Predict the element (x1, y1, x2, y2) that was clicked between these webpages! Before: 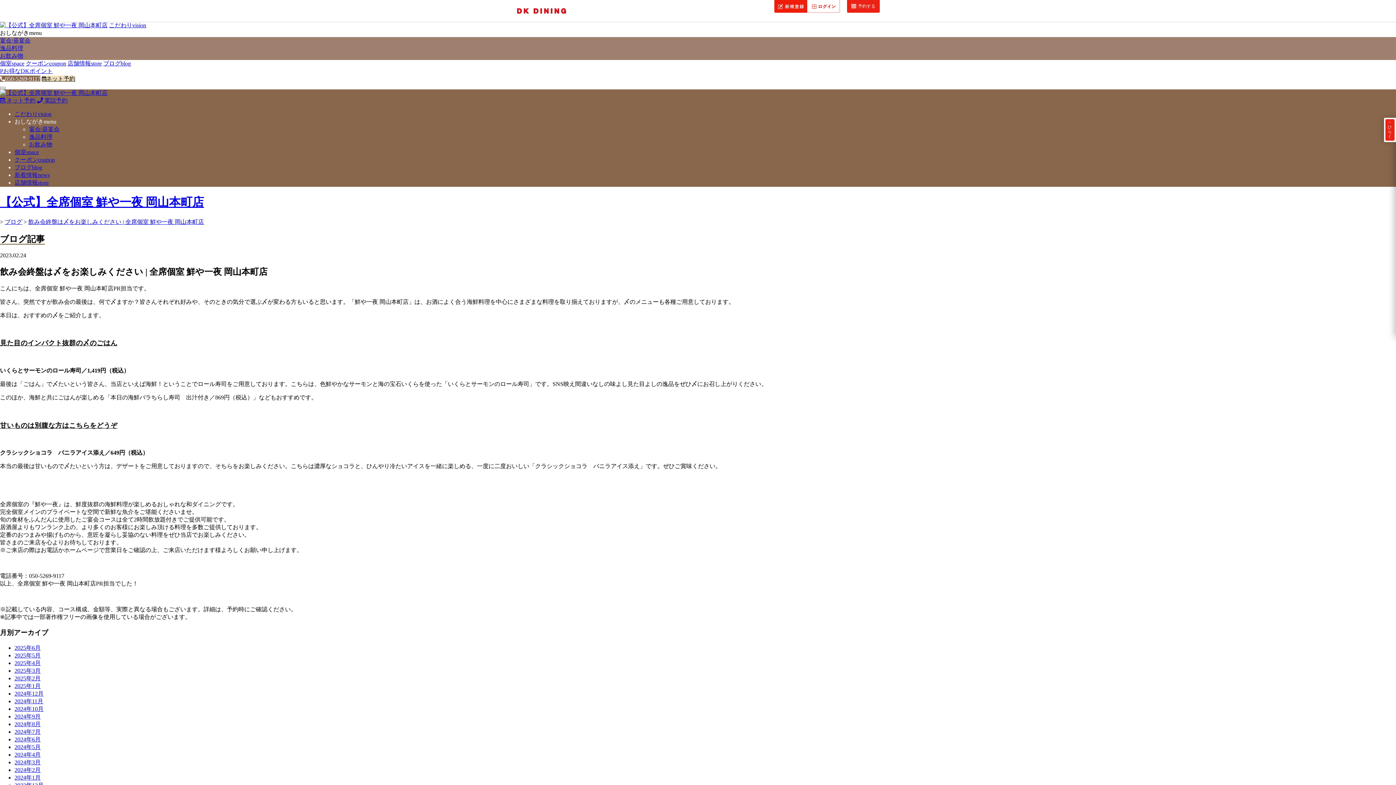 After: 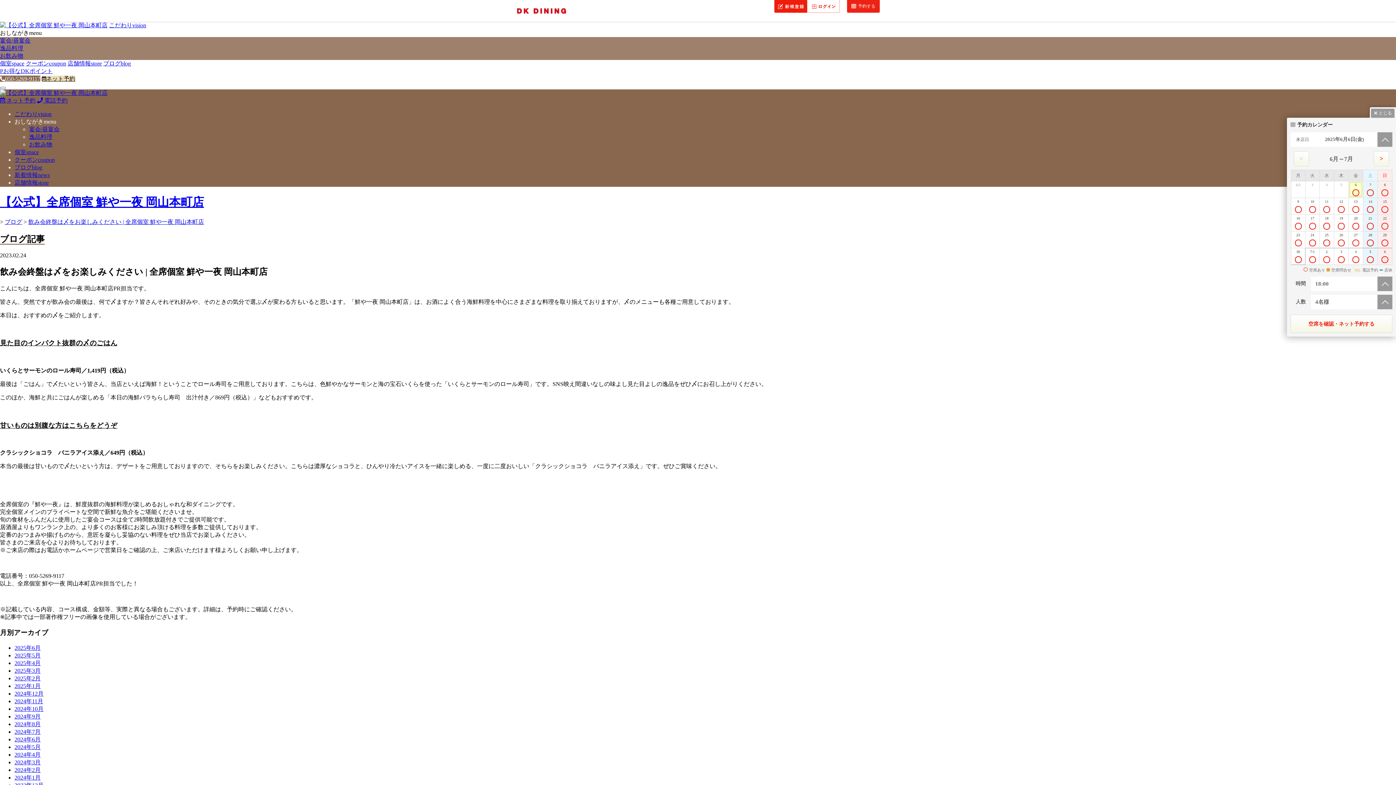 Action: bbox: (0, 97, 35, 103) label:  ネット予約